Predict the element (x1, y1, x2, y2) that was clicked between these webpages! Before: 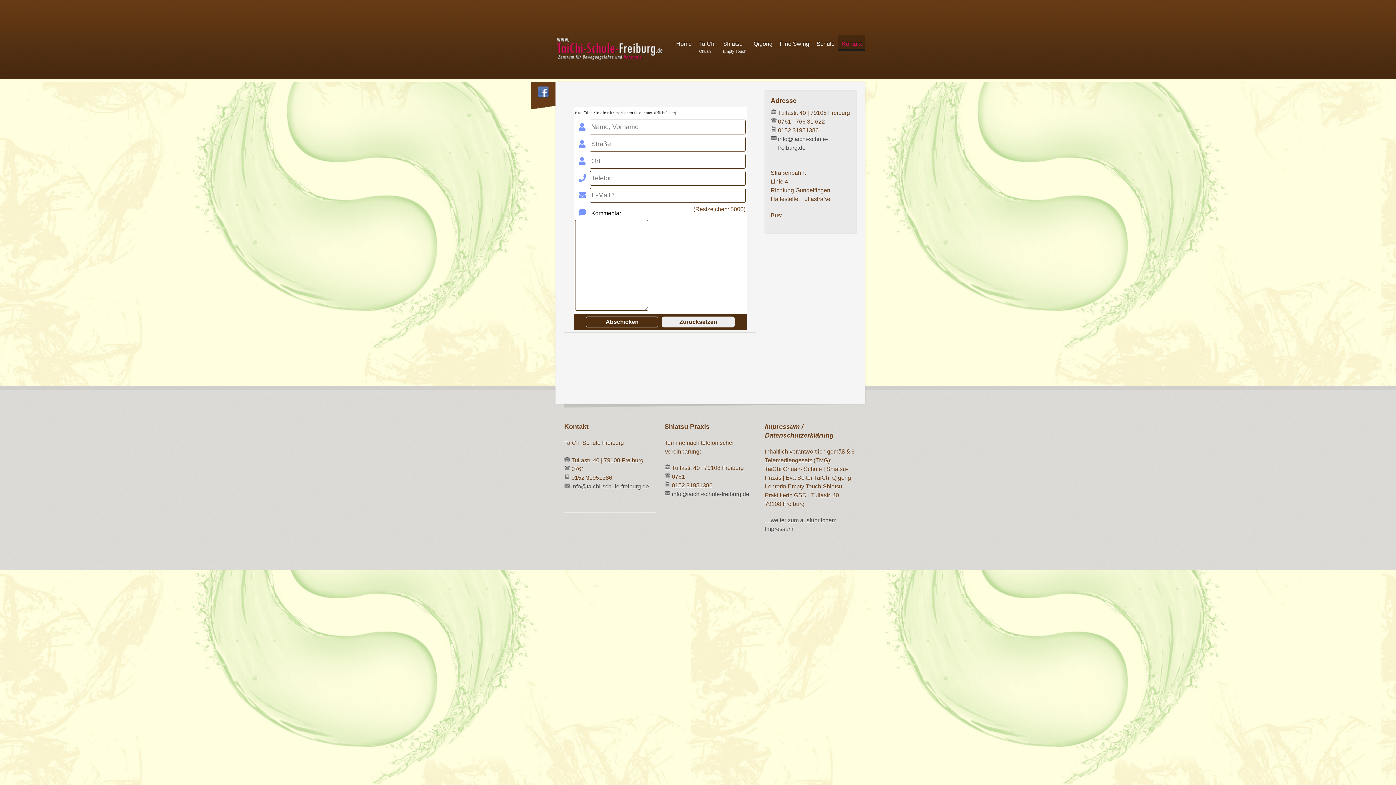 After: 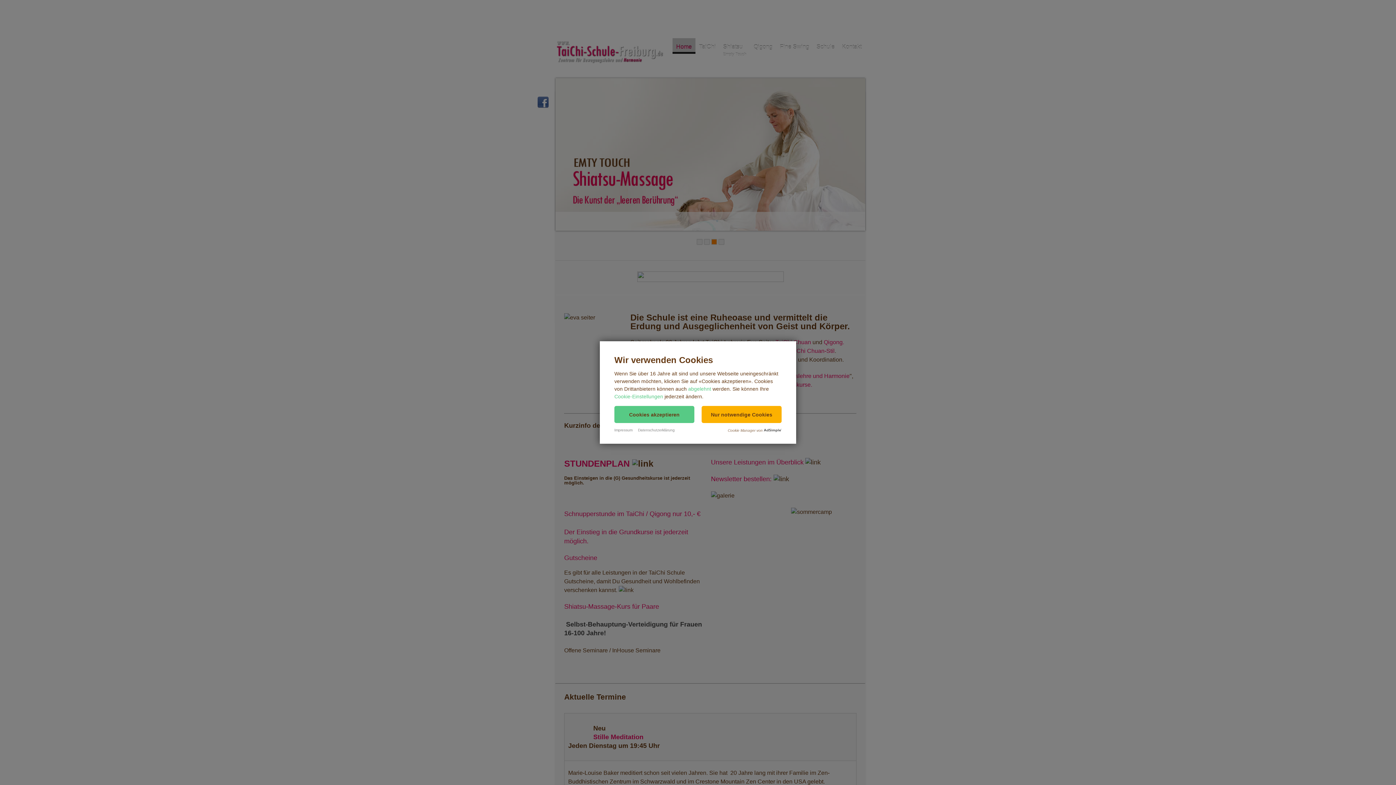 Action: bbox: (555, 0, 664, 64)